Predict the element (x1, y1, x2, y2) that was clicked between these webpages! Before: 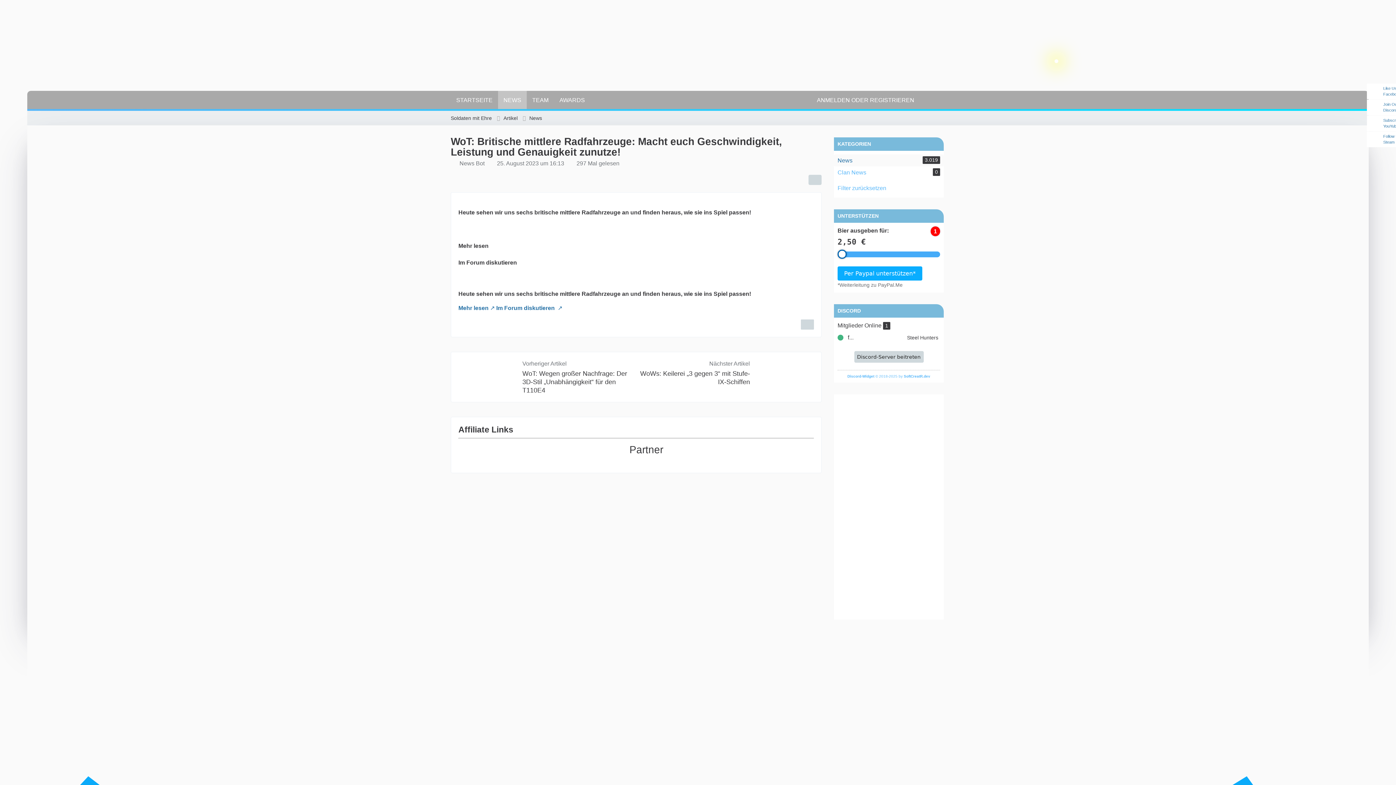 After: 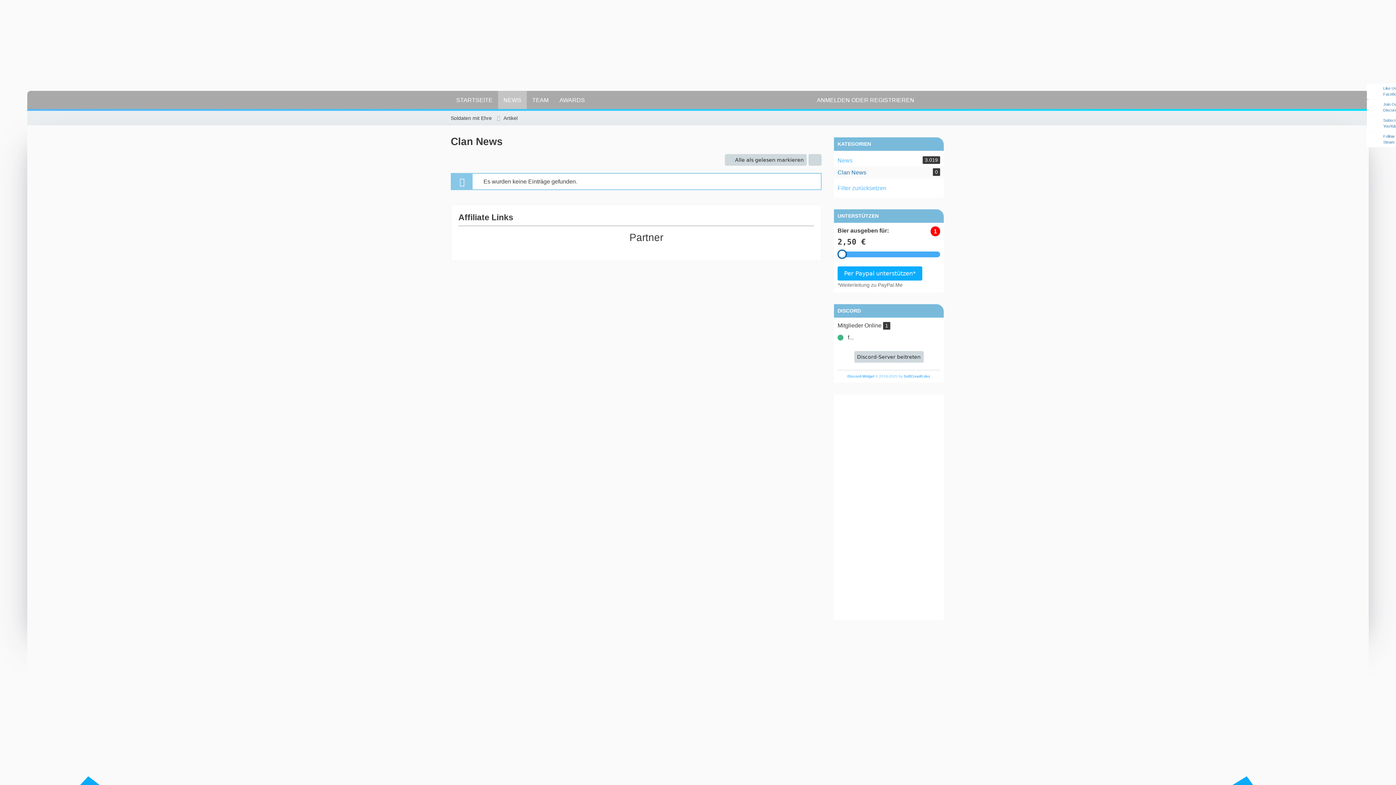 Action: bbox: (830, 166, 947, 178) label: Clan News
0